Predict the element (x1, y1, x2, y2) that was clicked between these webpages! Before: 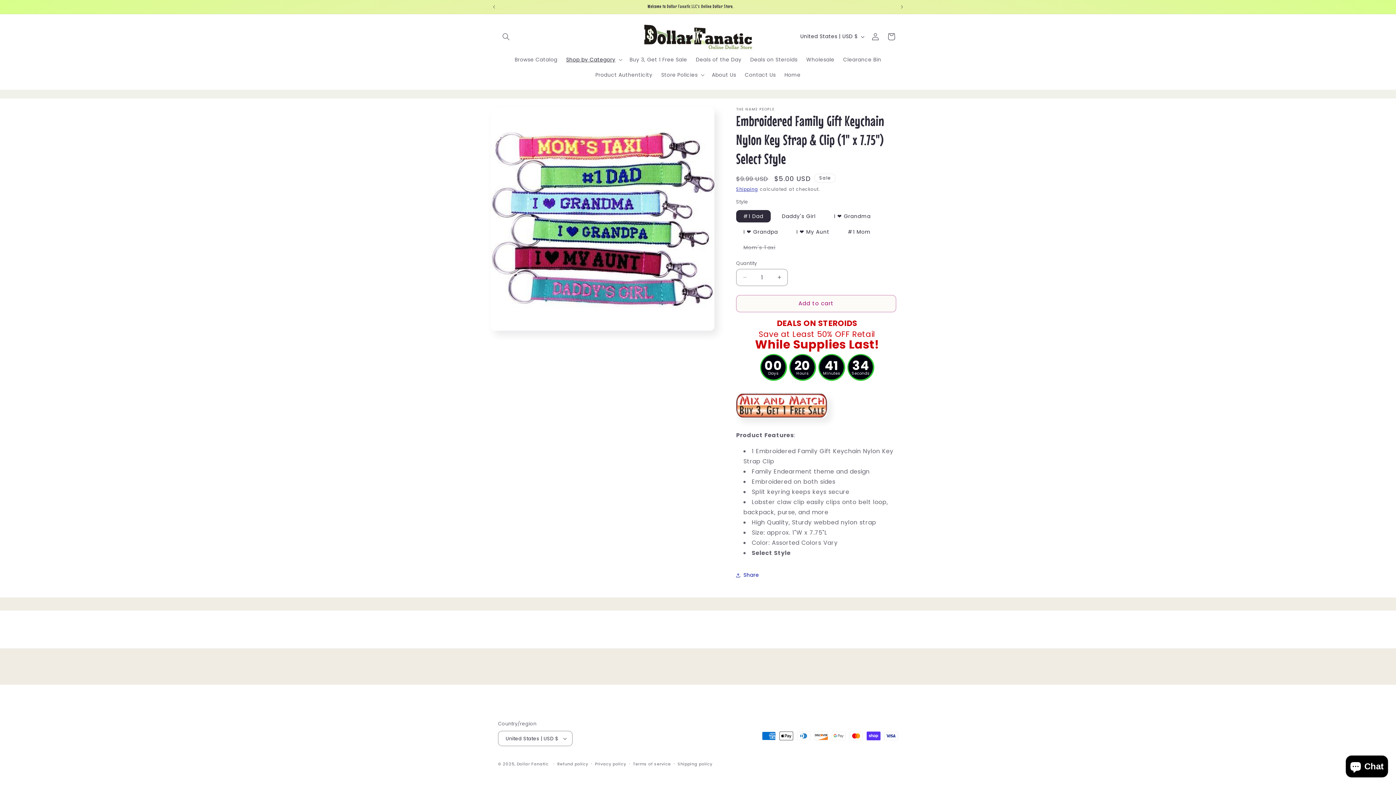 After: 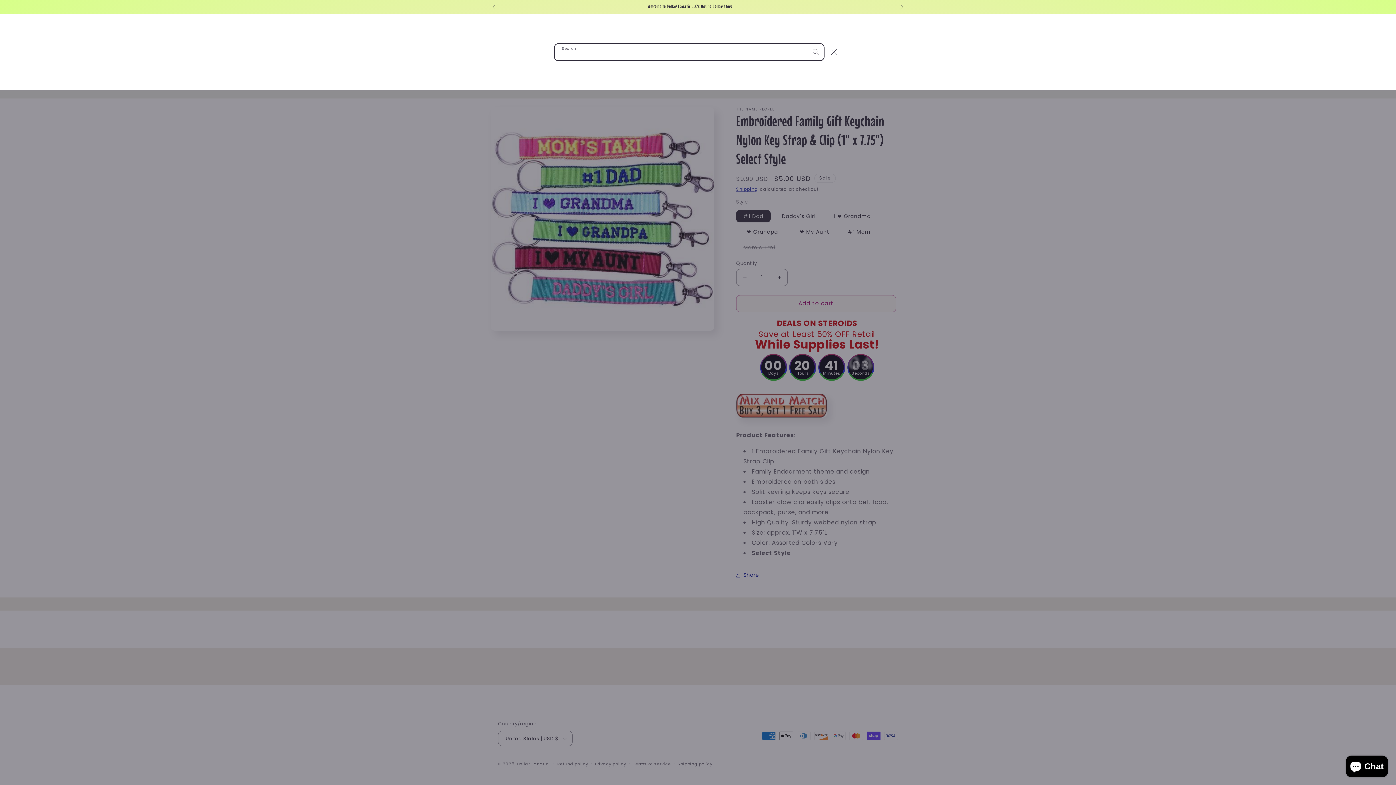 Action: bbox: (498, 28, 514, 44) label: Search